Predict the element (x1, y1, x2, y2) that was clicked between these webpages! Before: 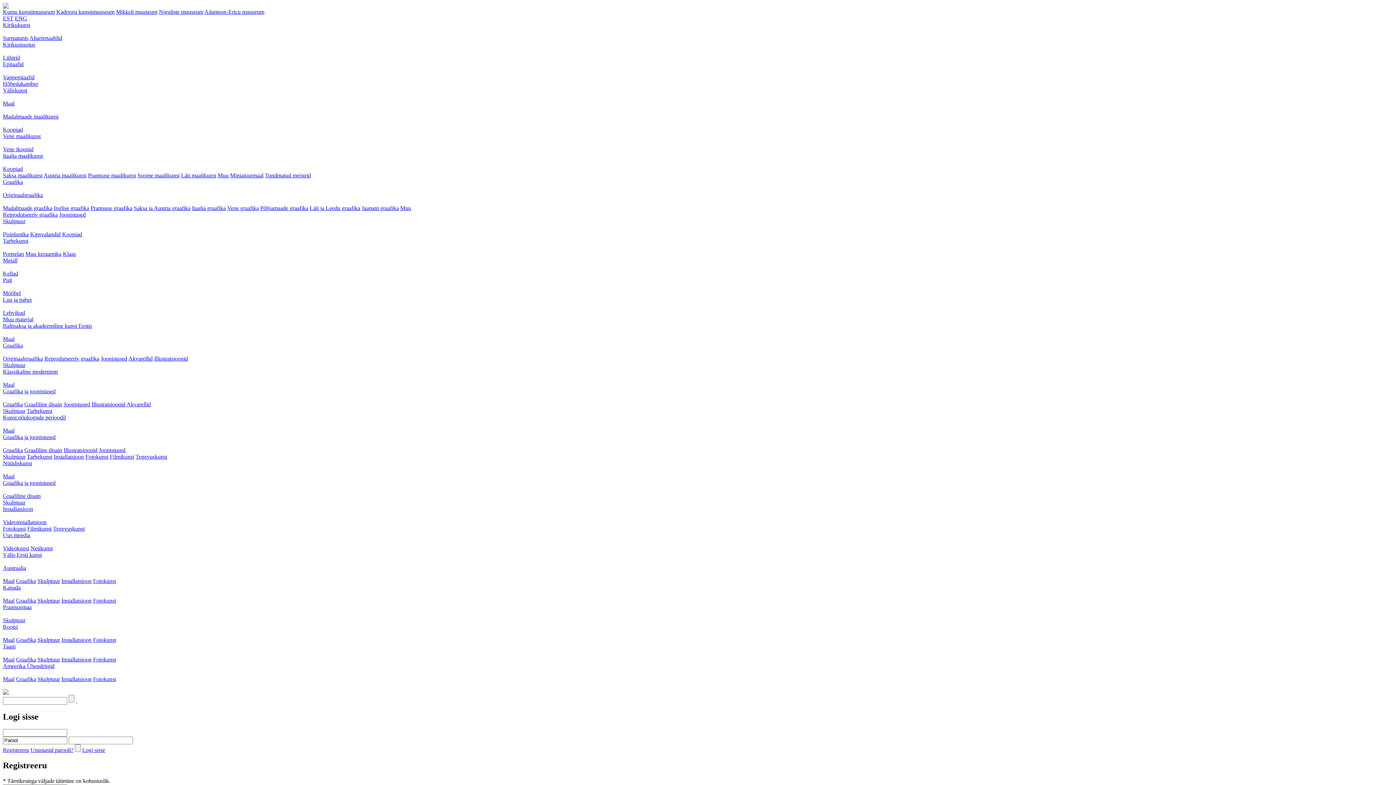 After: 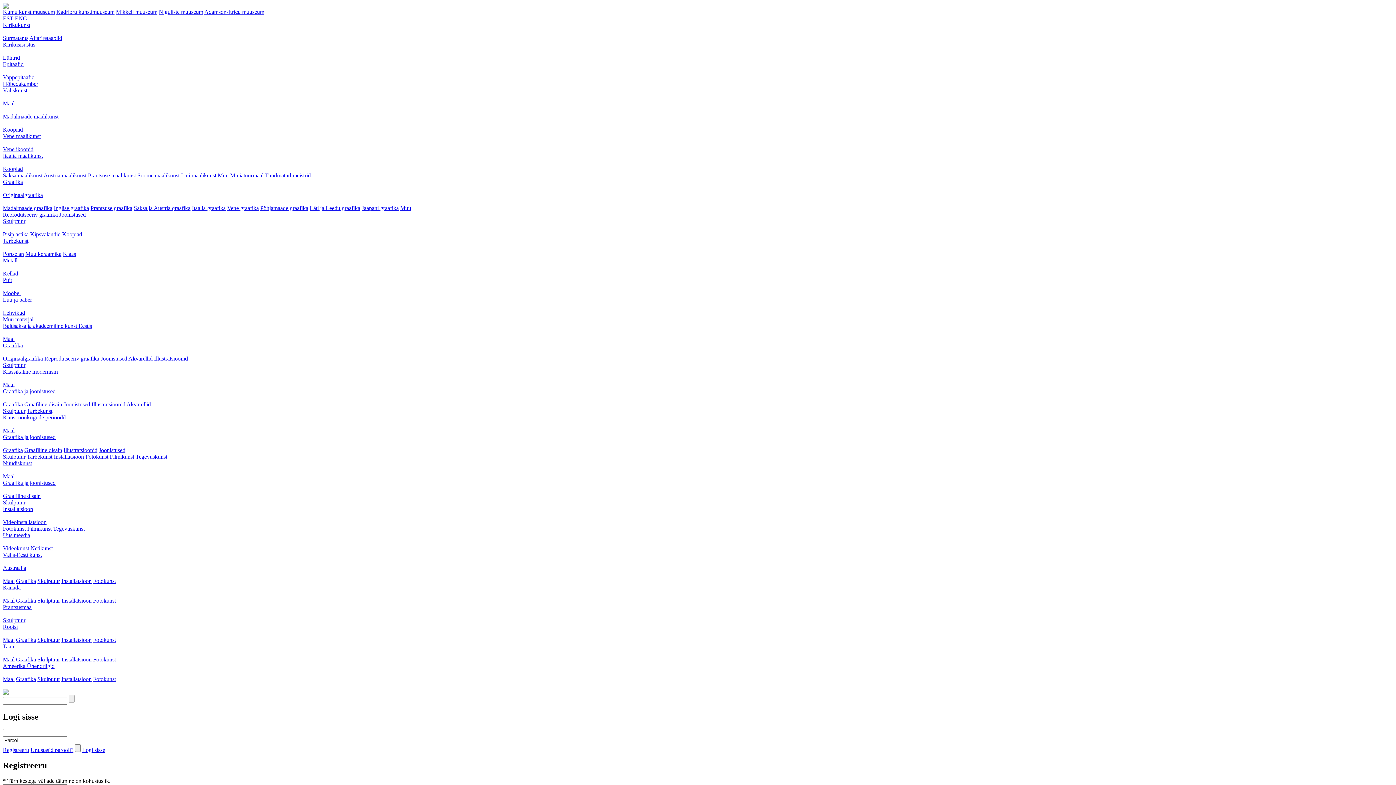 Action: bbox: (37, 578, 60, 584) label: Skulptuur